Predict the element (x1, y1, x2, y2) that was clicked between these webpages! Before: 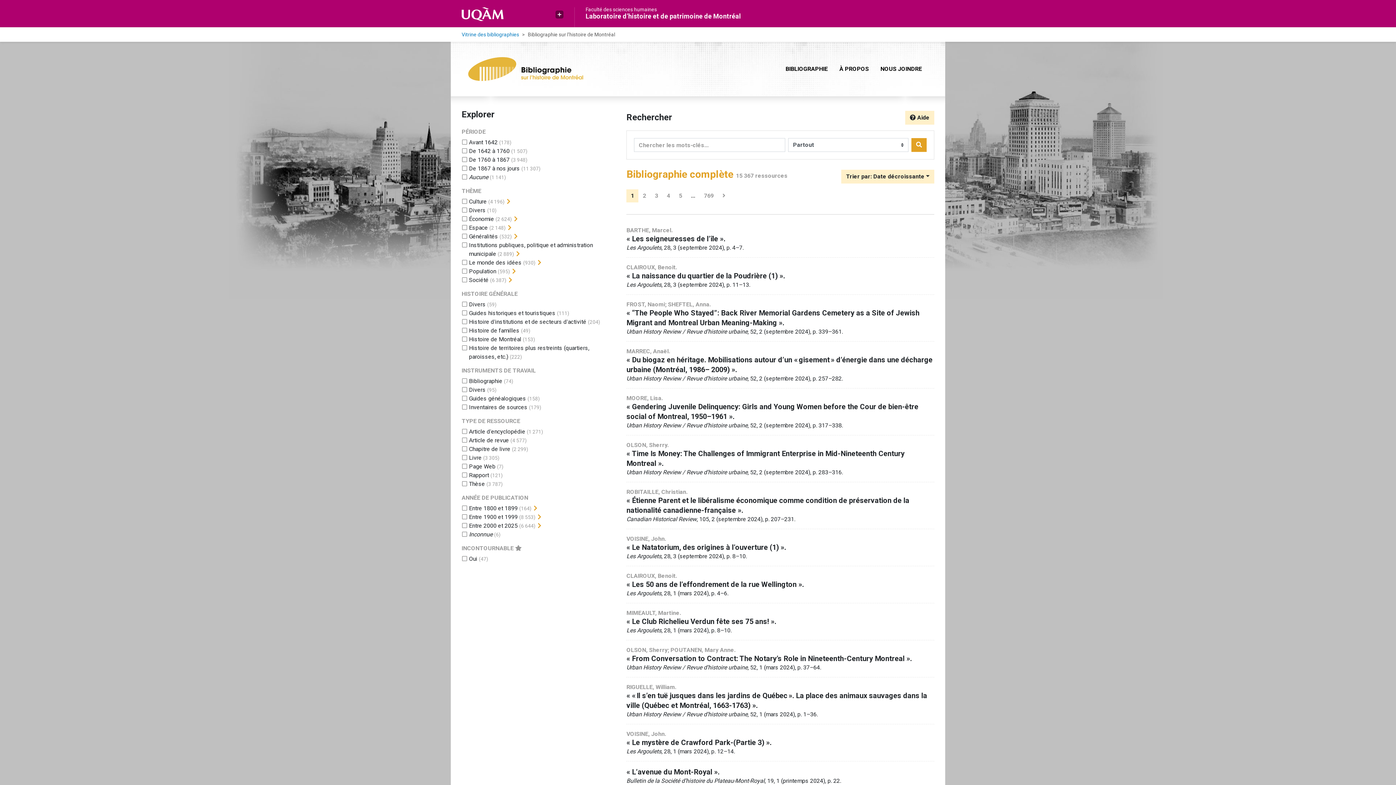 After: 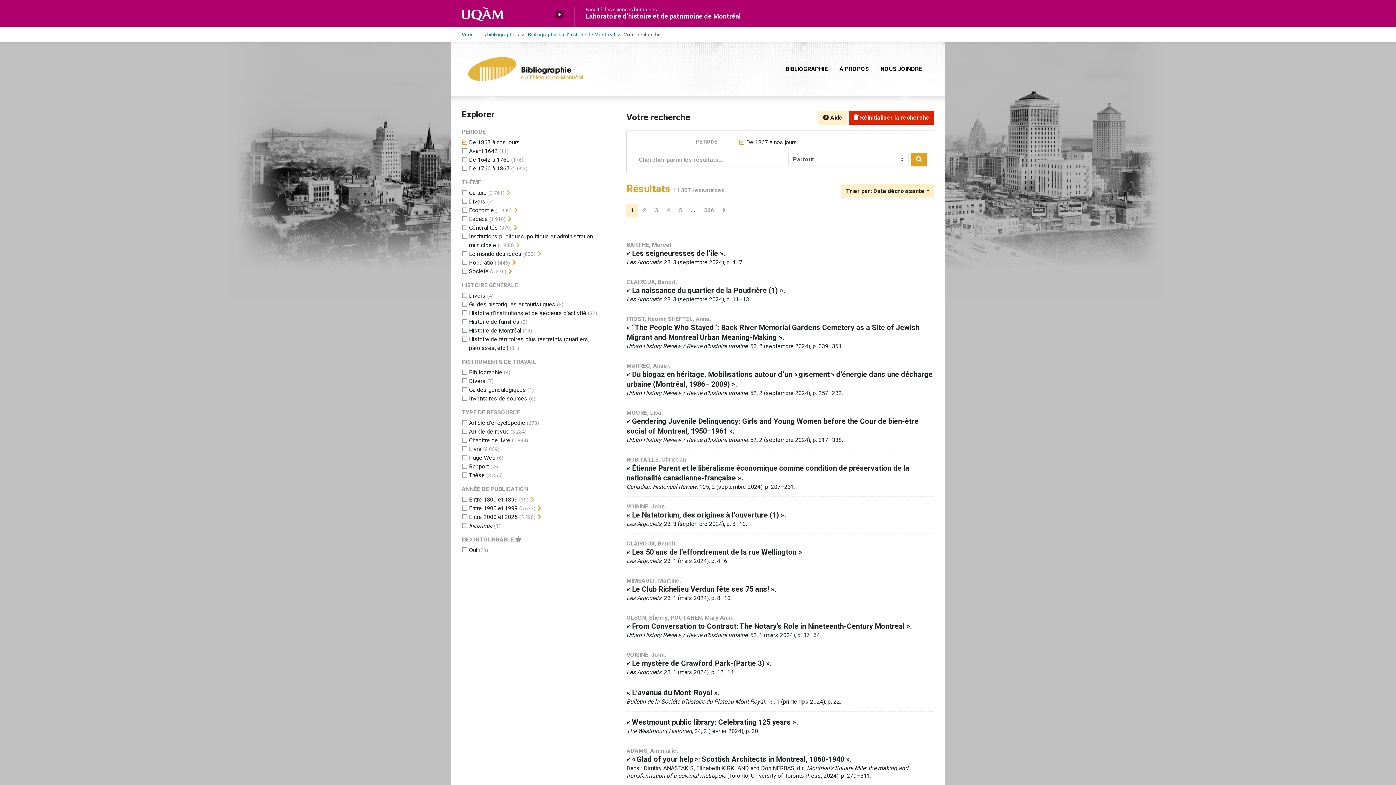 Action: label: Ajouter le filtre 'De 1867 à nos jours' bbox: (469, 165, 520, 172)